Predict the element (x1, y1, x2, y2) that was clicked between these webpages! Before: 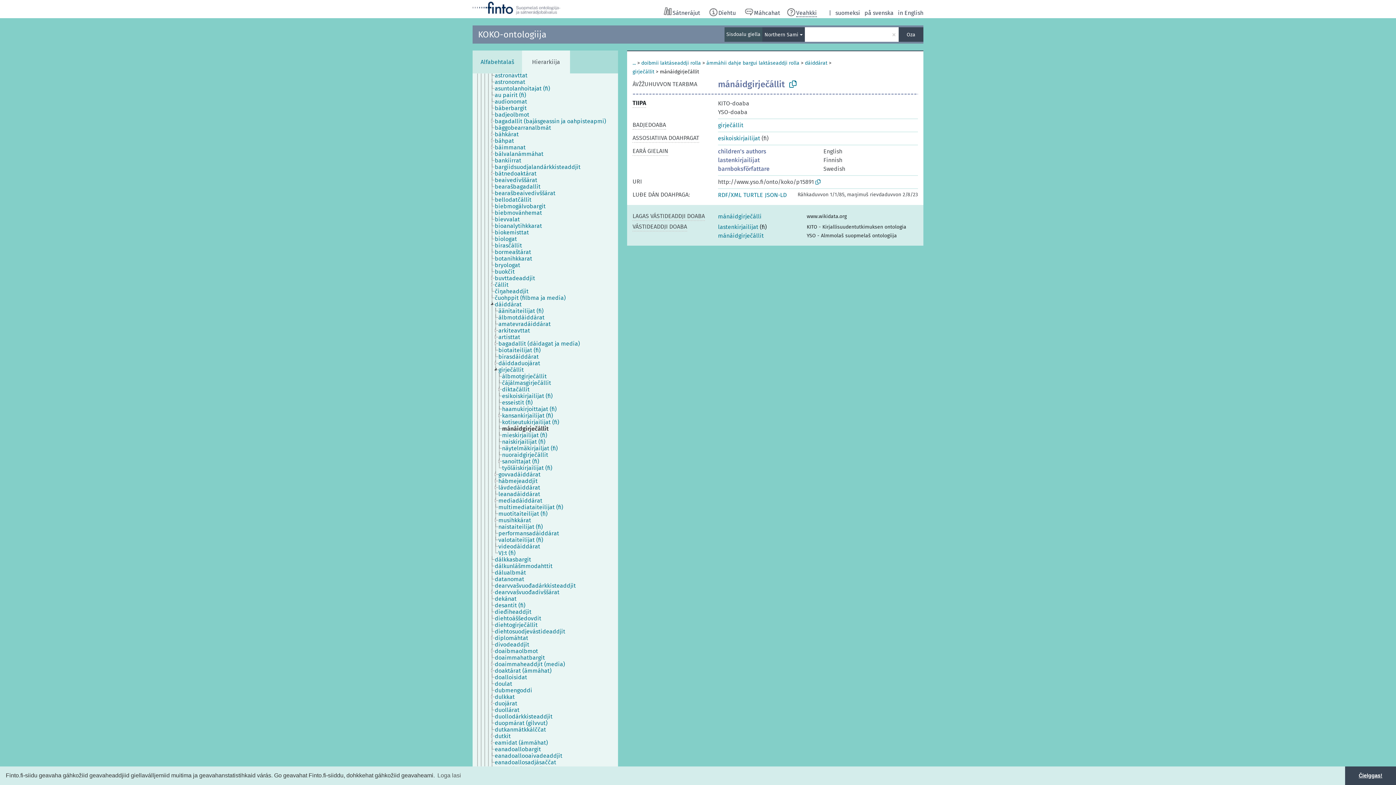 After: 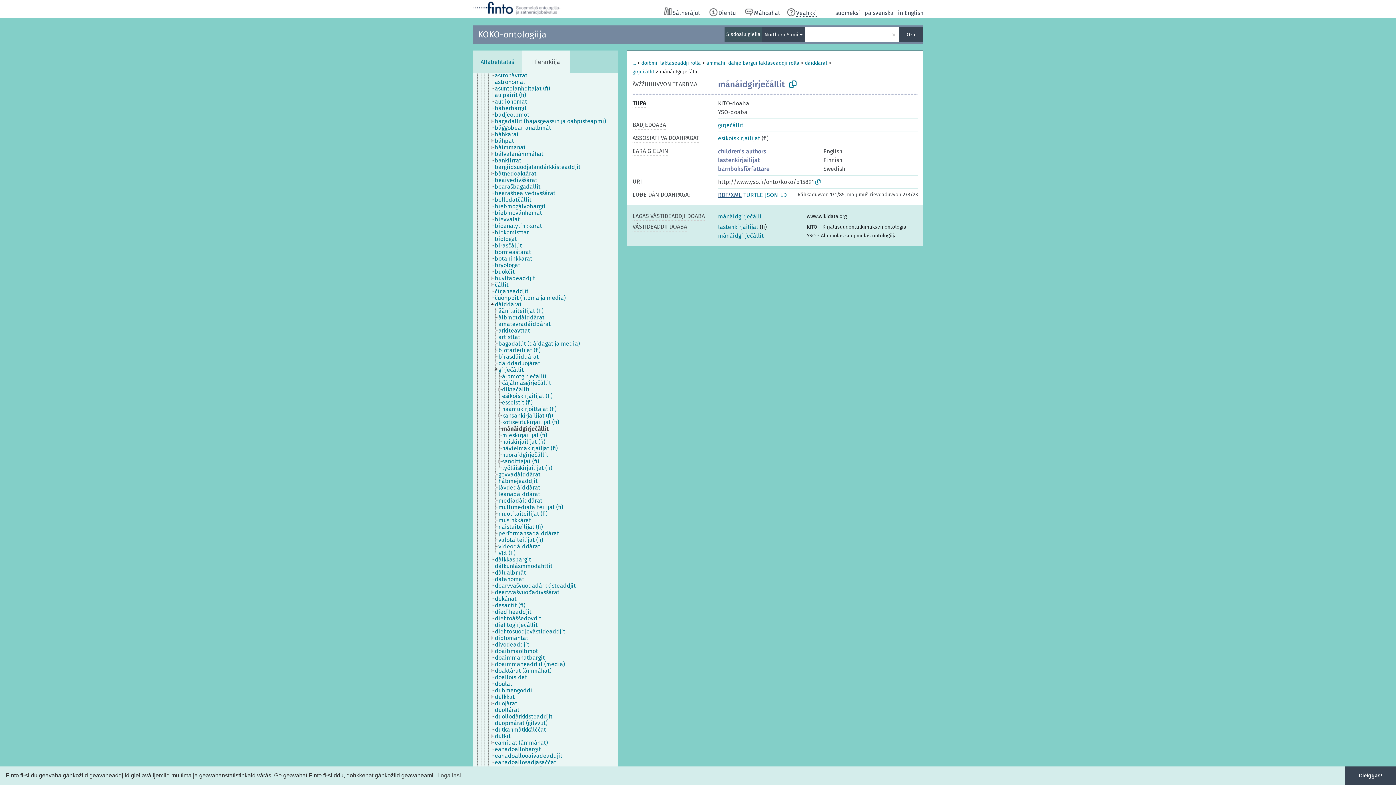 Action: bbox: (718, 191, 741, 198) label: RDF/XML